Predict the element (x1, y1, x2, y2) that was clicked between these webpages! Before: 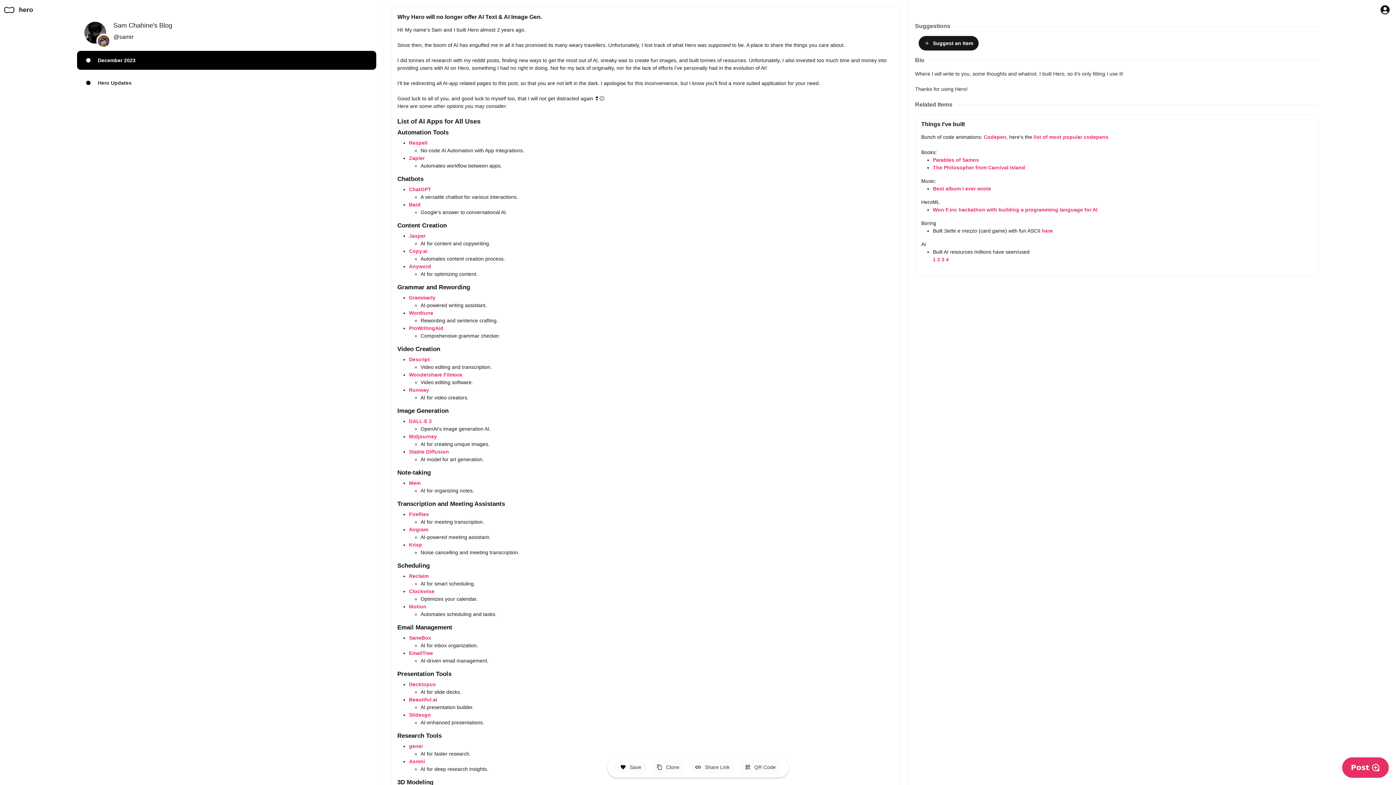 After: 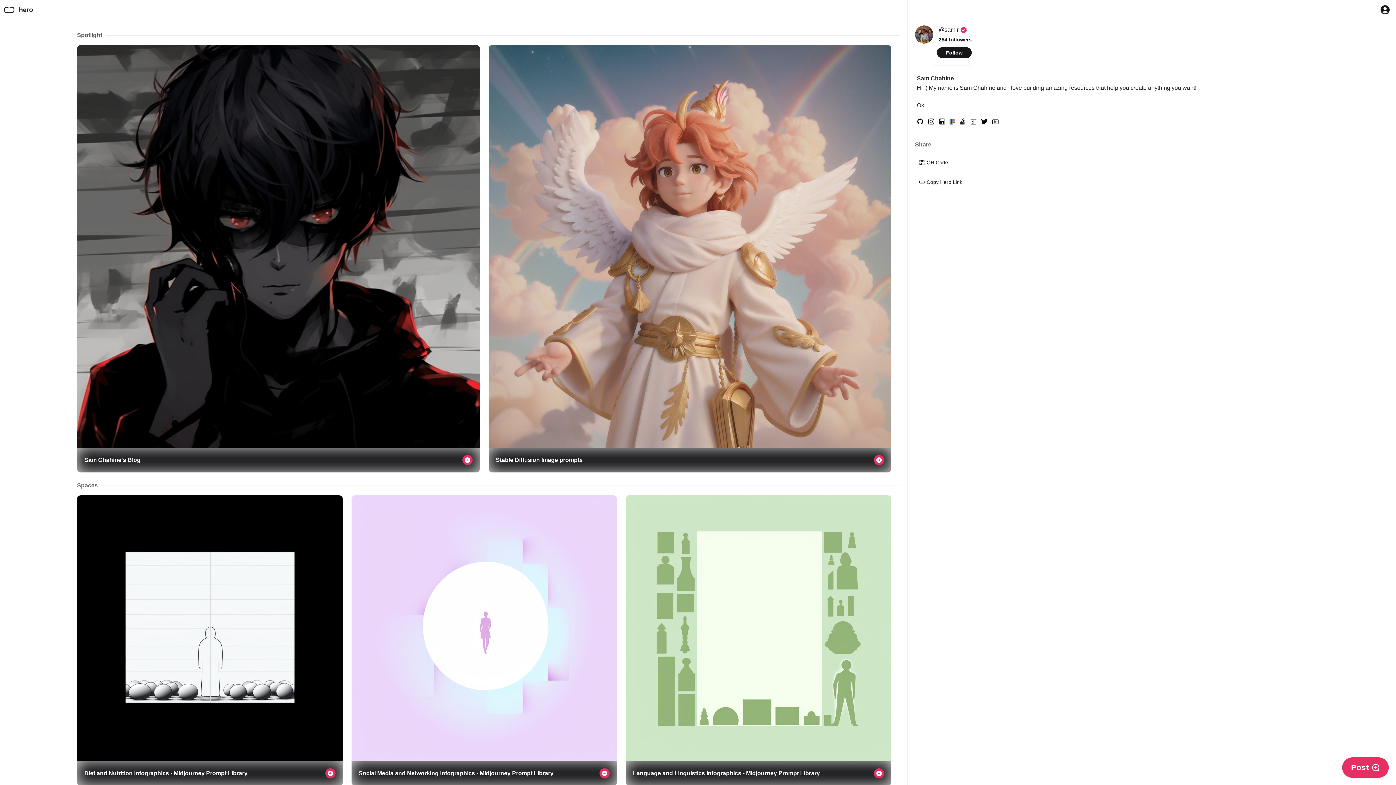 Action: label: @samir bbox: (106, 32, 133, 43)